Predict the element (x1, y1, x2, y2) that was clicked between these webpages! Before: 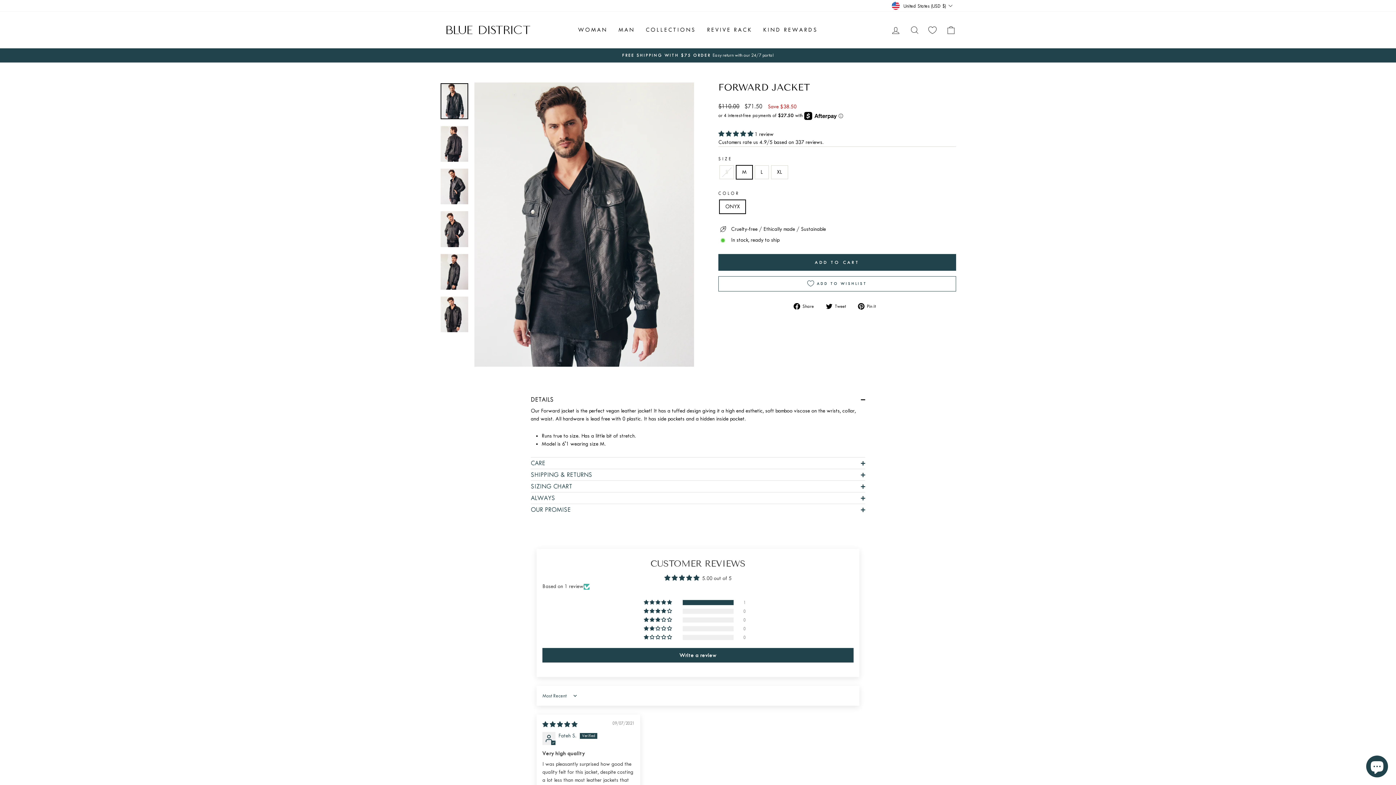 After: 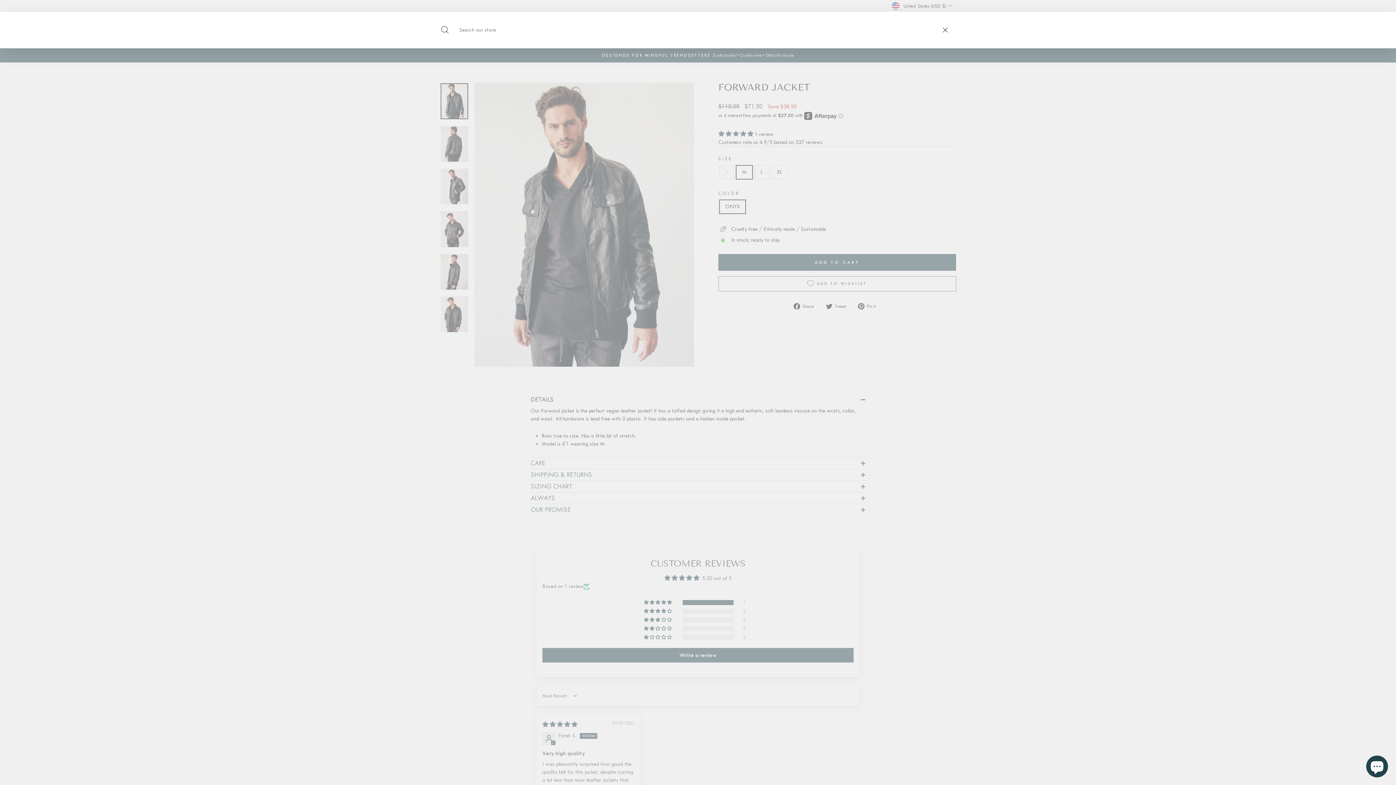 Action: bbox: (905, 22, 924, 37) label: SEARCH